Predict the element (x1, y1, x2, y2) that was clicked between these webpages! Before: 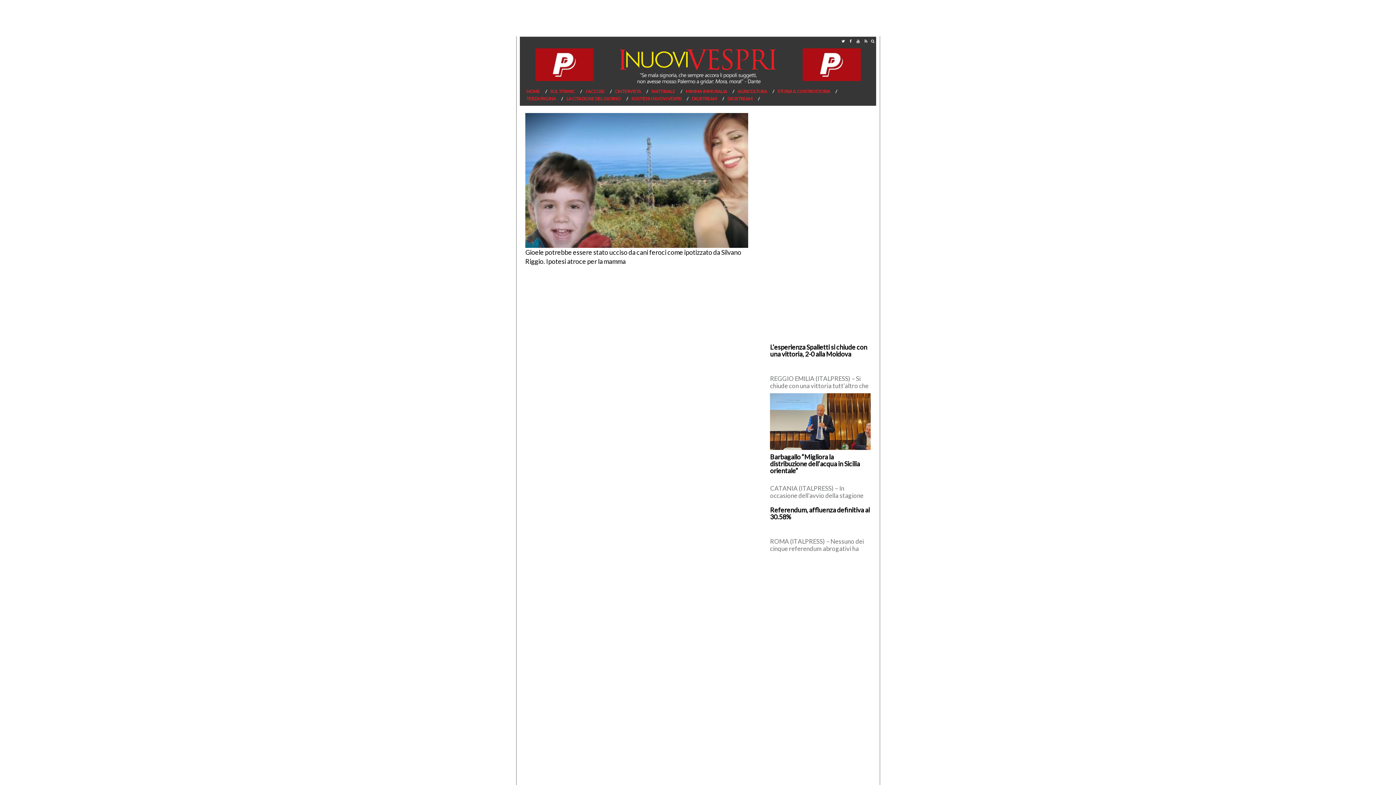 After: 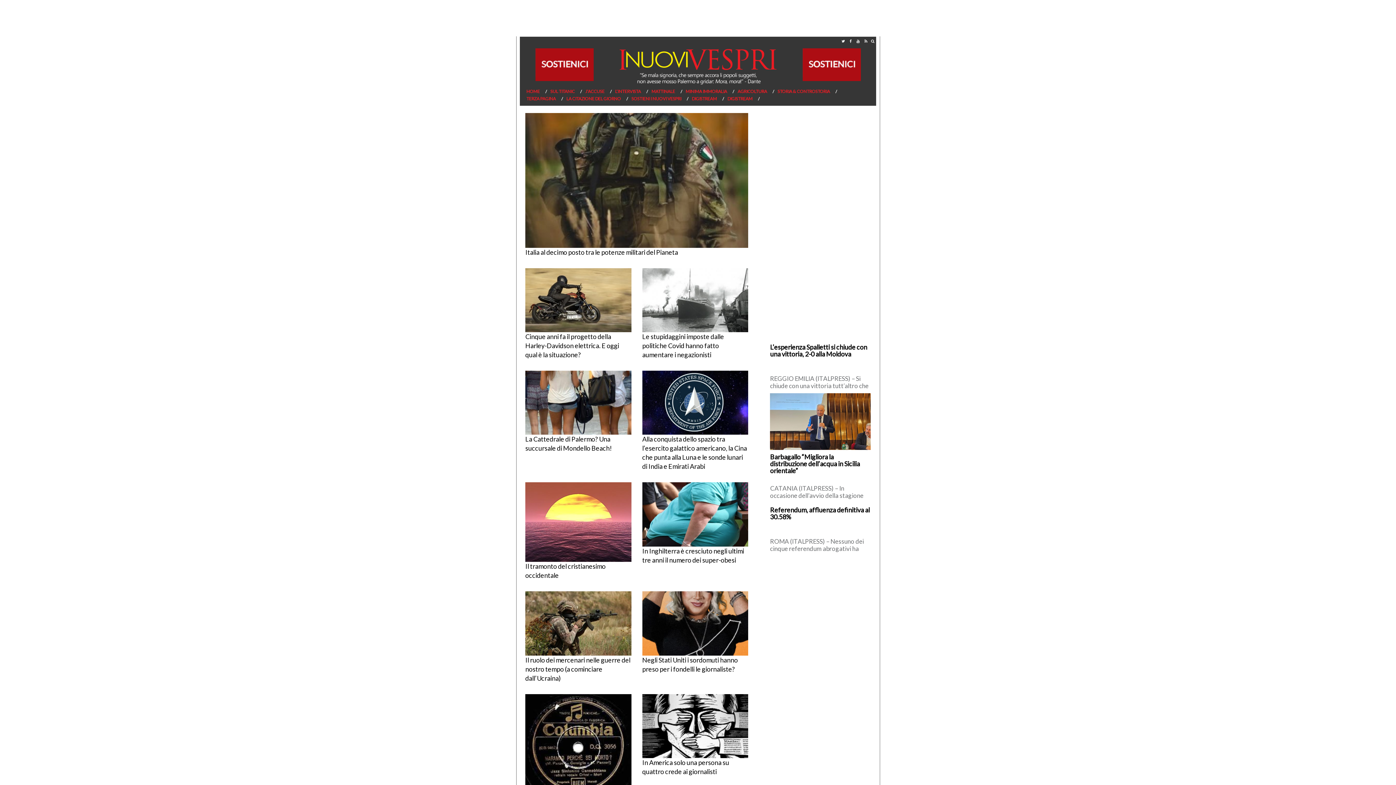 Action: label: MINIMA IMMORALIA bbox: (684, 88, 735, 94)